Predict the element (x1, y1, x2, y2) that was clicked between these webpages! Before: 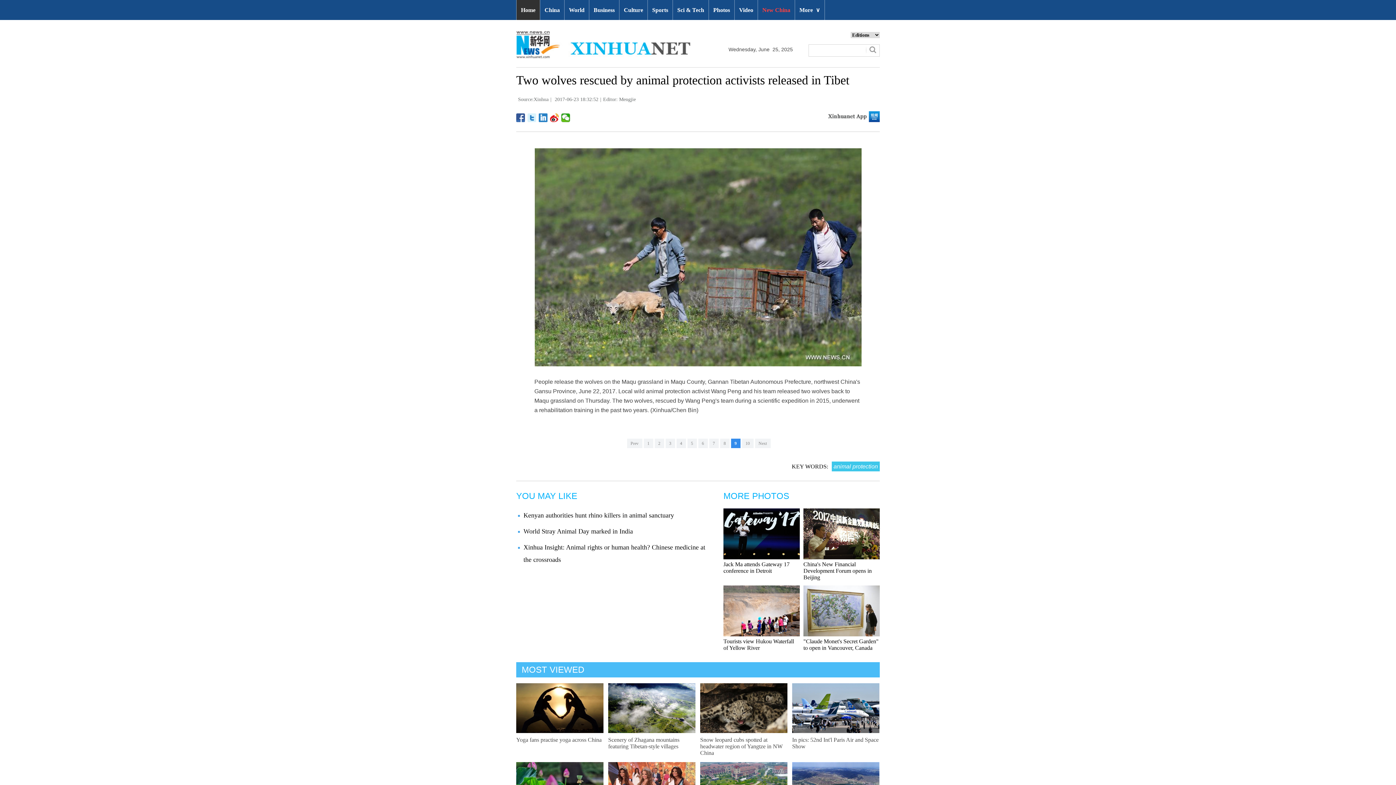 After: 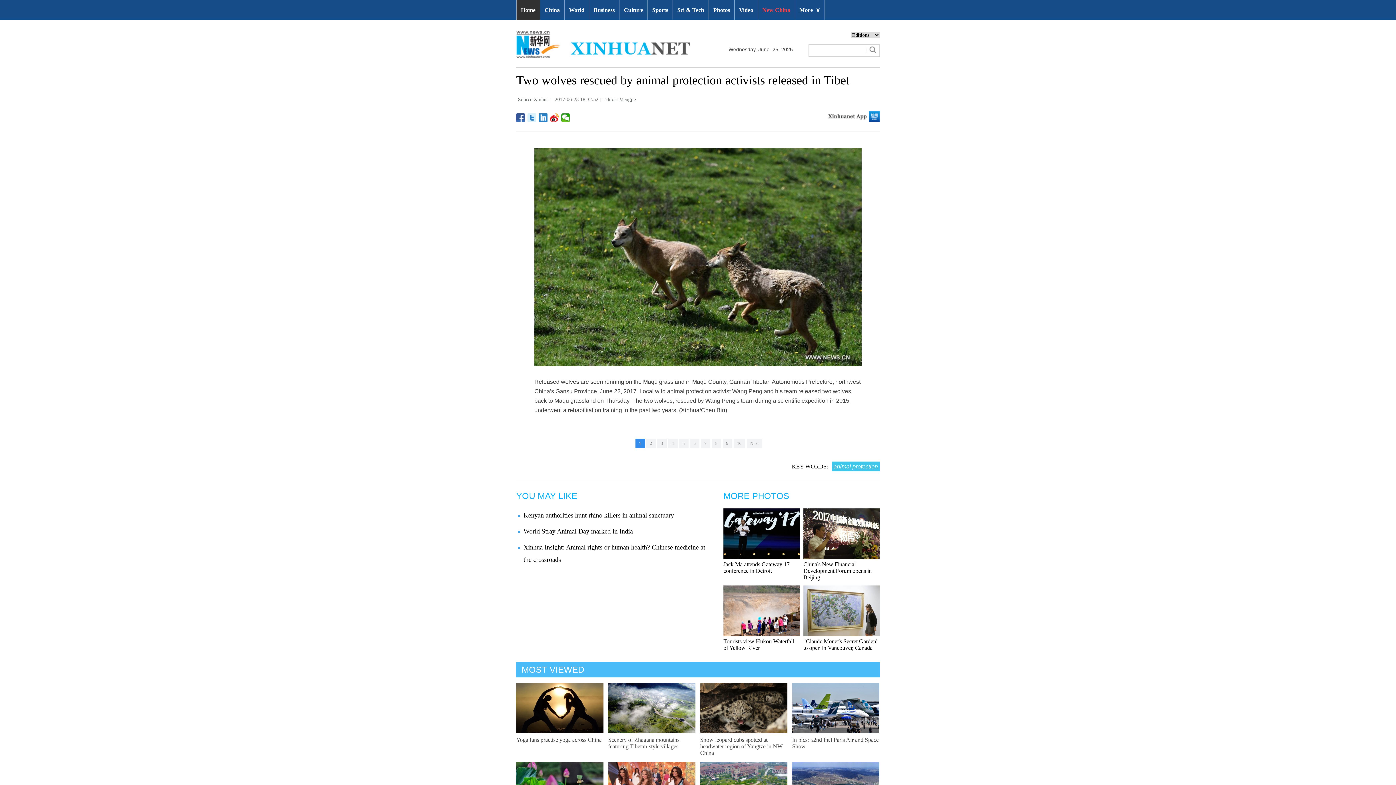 Action: bbox: (643, 438, 653, 448) label: 1